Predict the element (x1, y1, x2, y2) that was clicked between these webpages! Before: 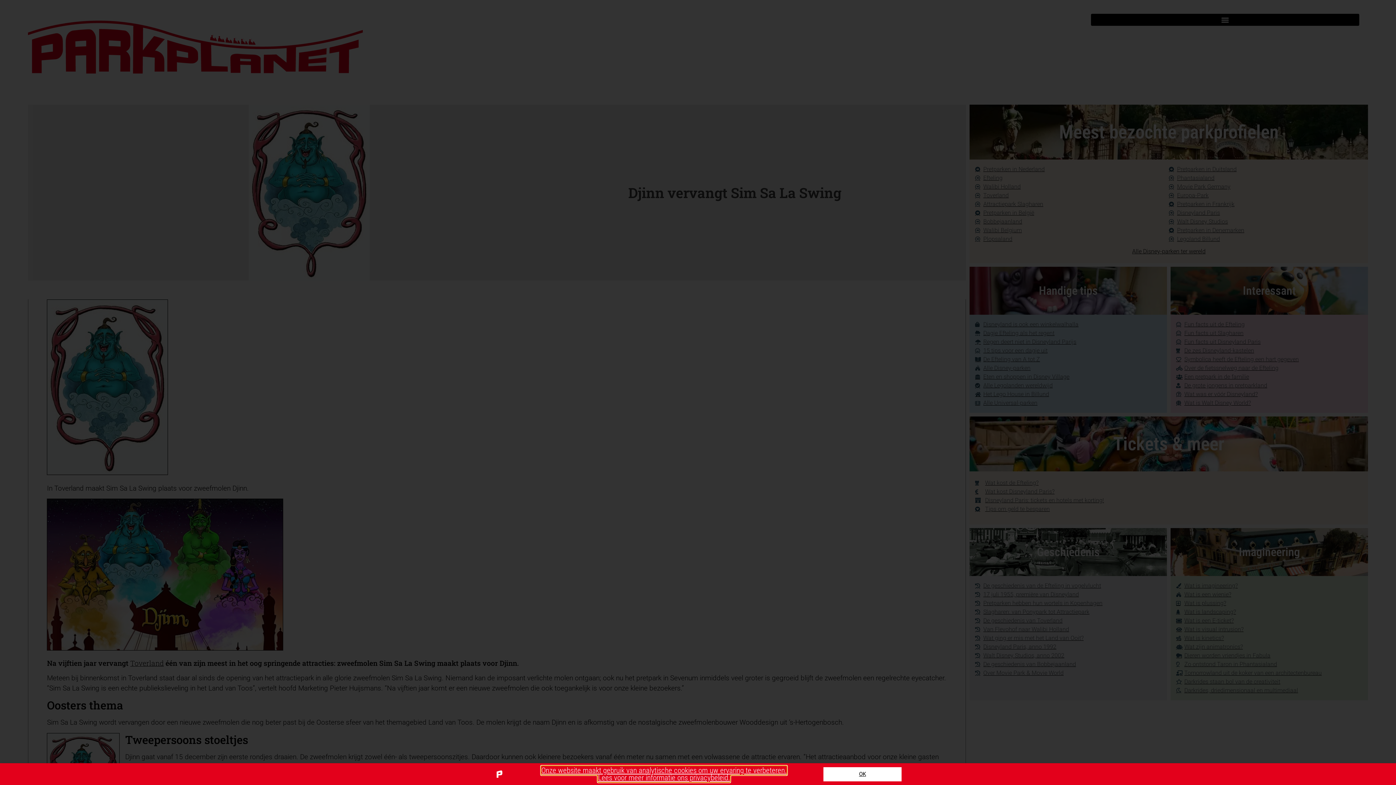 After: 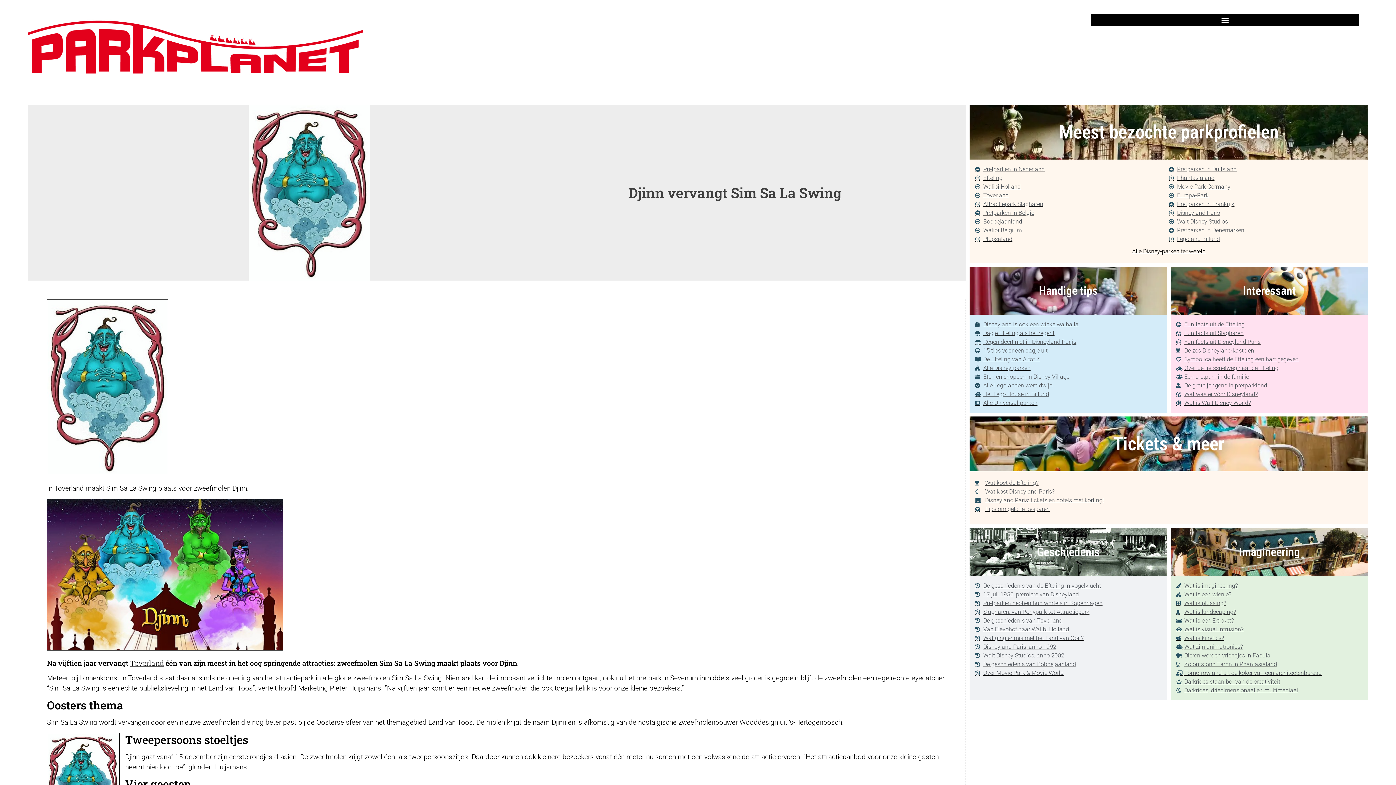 Action: bbox: (823, 767, 901, 781) label: OK